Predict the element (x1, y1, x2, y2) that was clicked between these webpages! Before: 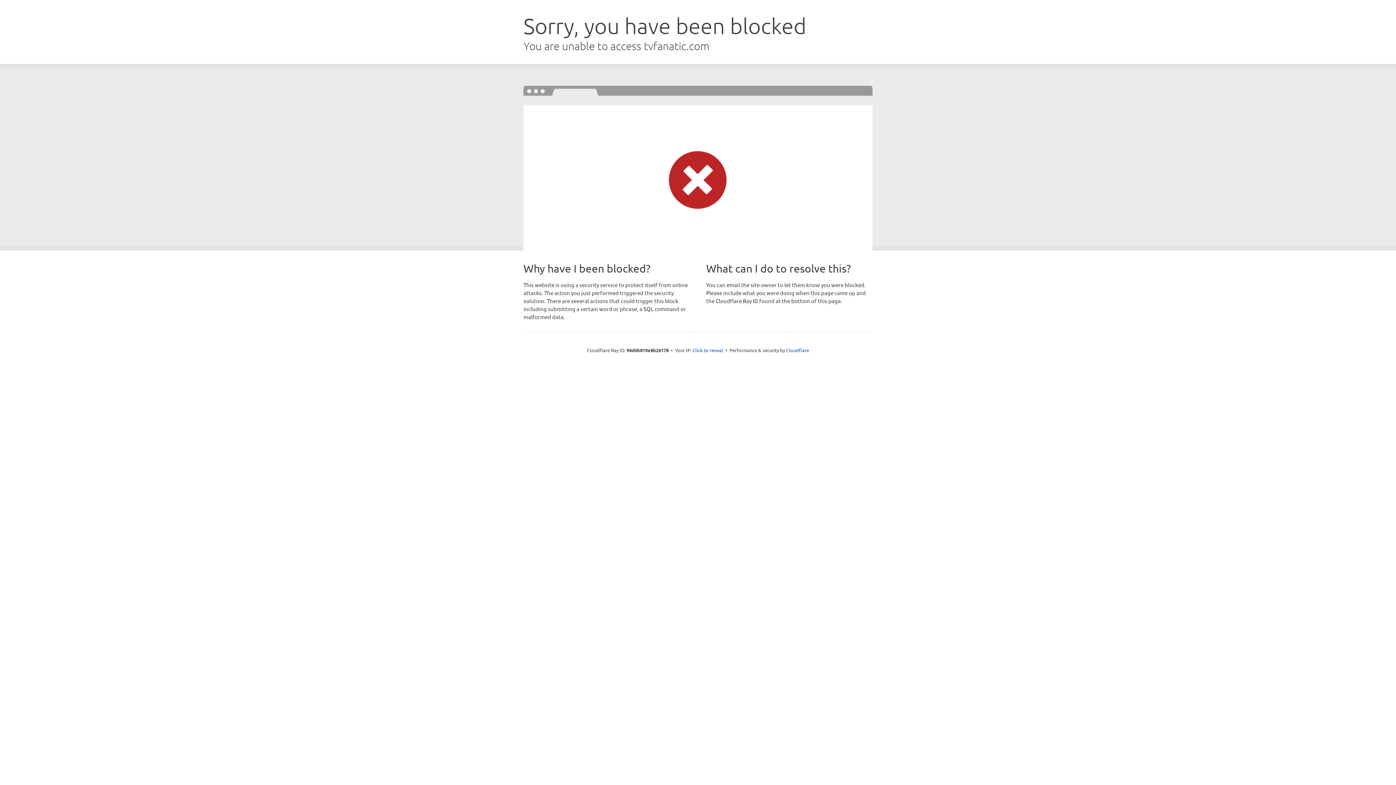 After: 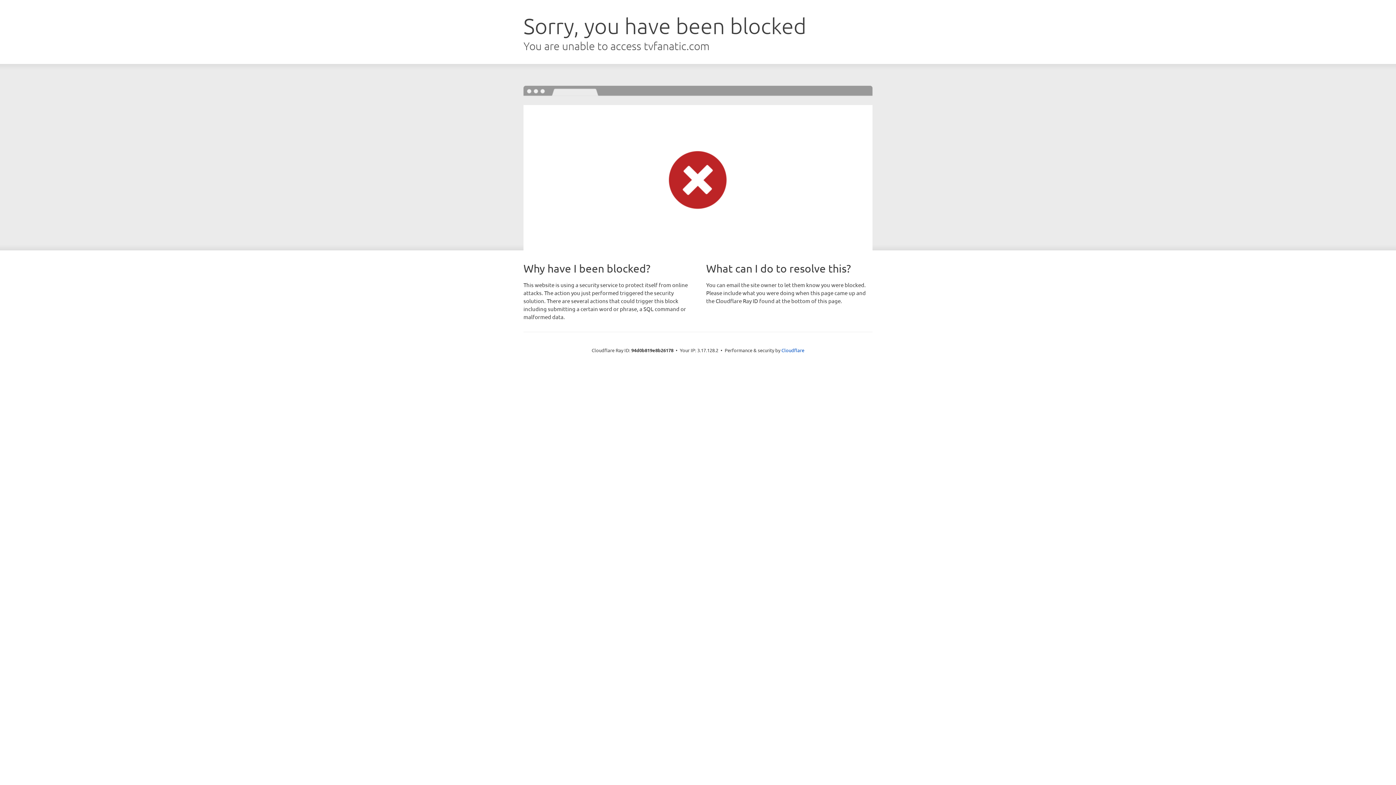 Action: bbox: (692, 346, 723, 353) label: Click to reveal